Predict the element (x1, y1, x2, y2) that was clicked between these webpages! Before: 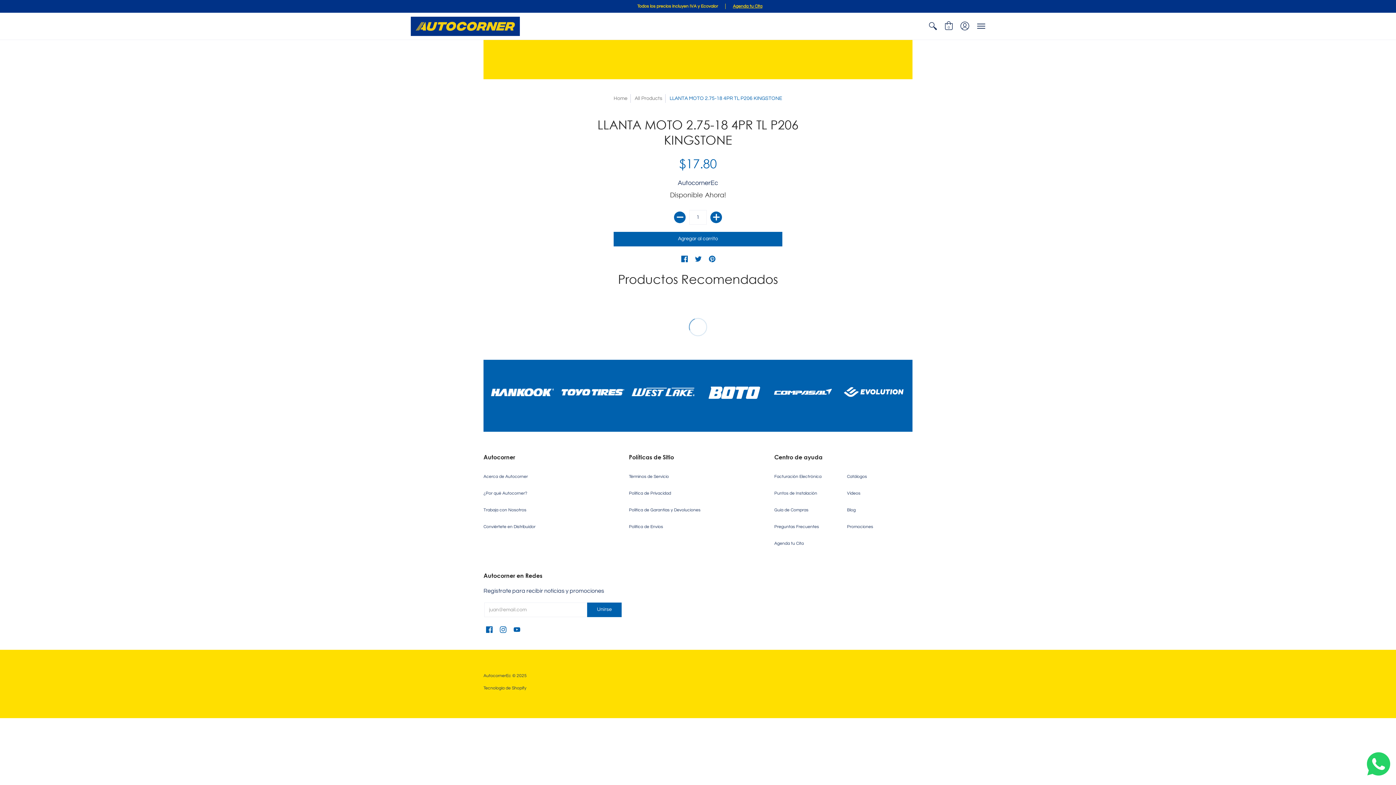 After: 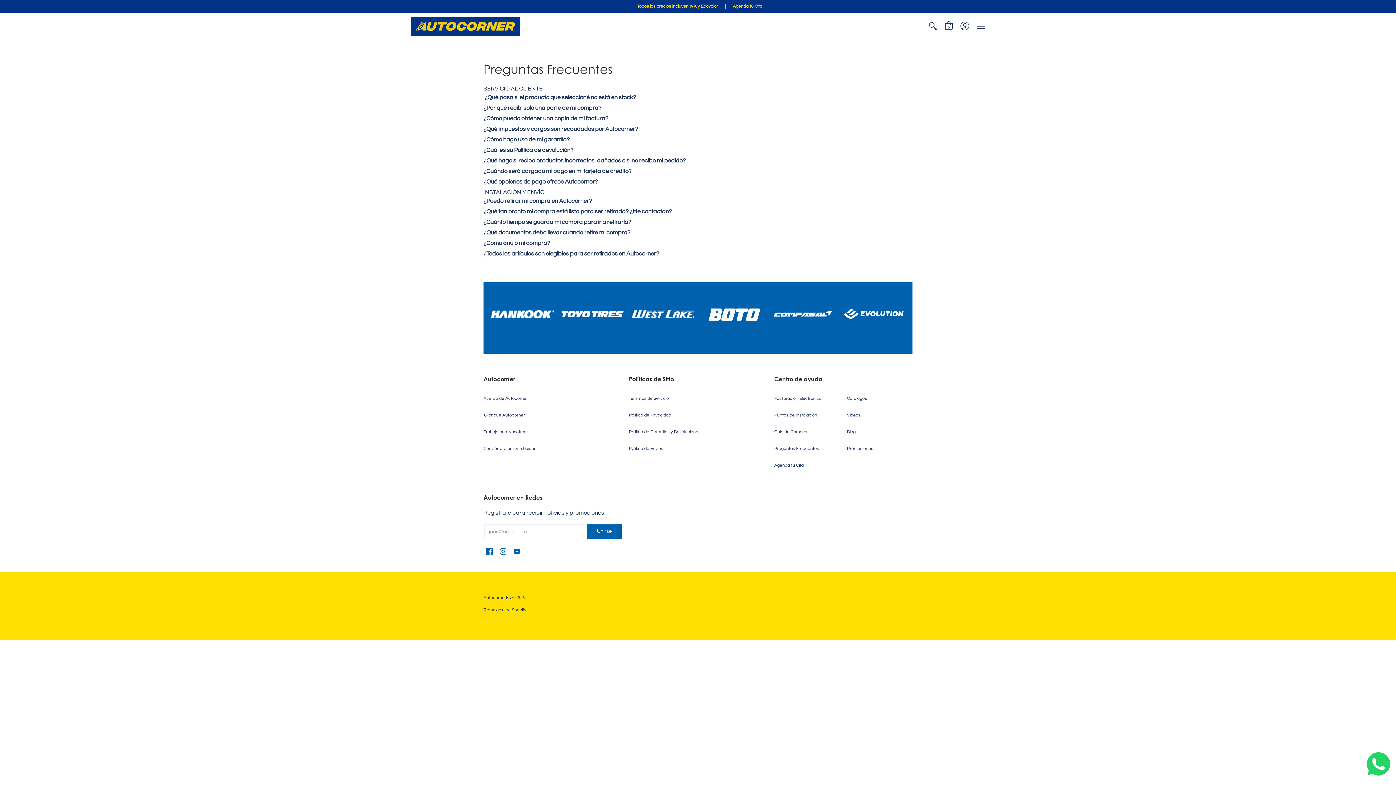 Action: bbox: (774, 524, 819, 529) label: Preguntas Frecuentes